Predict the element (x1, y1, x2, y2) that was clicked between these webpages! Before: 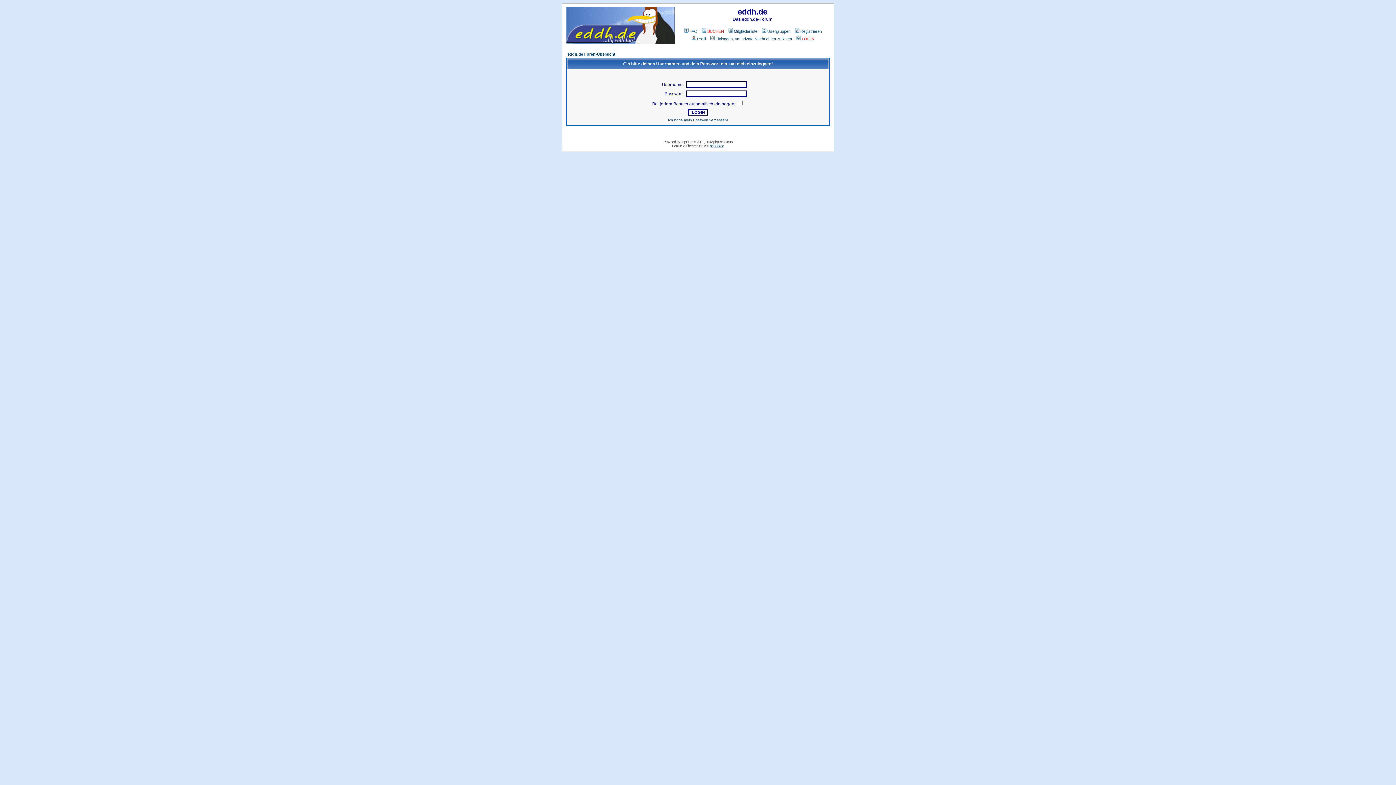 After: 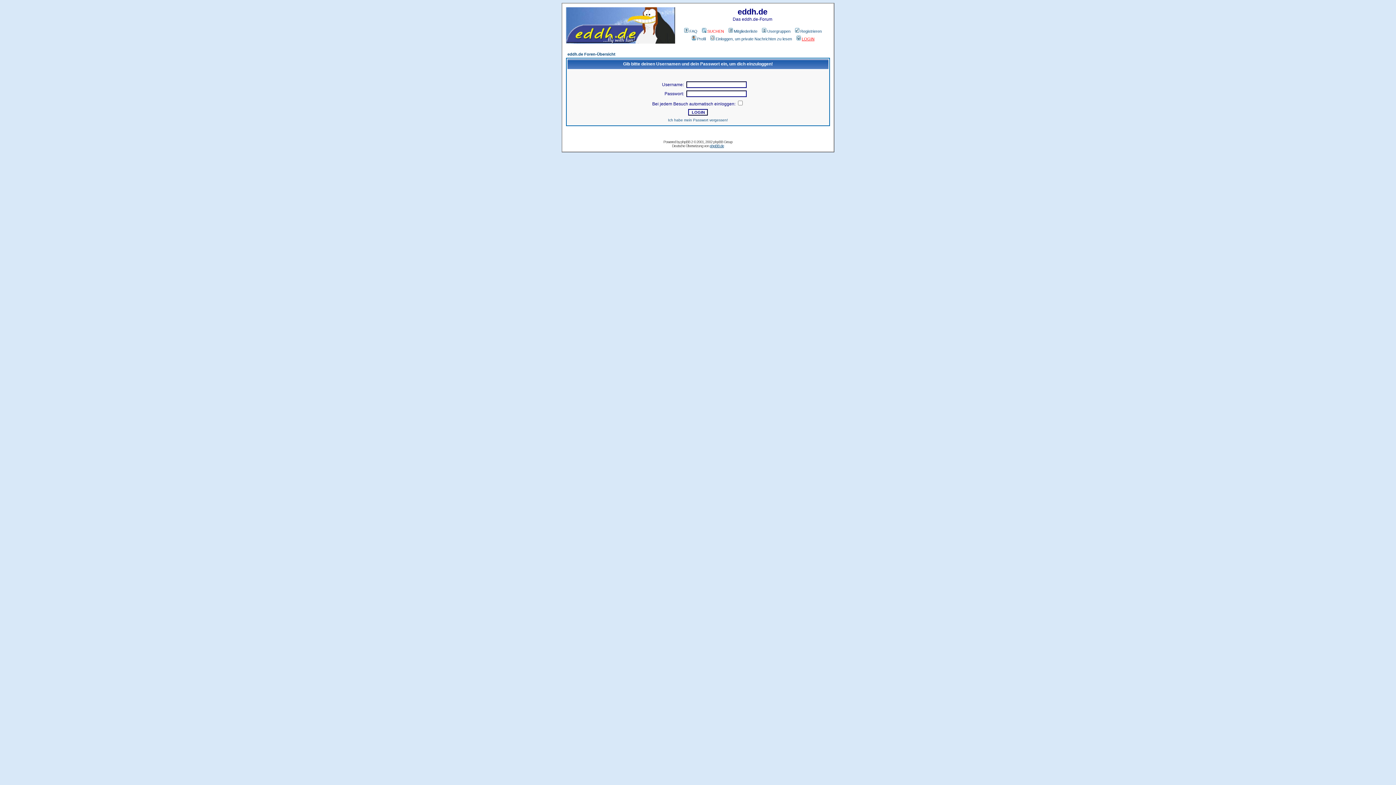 Action: bbox: (795, 36, 814, 41) label: LOGIN